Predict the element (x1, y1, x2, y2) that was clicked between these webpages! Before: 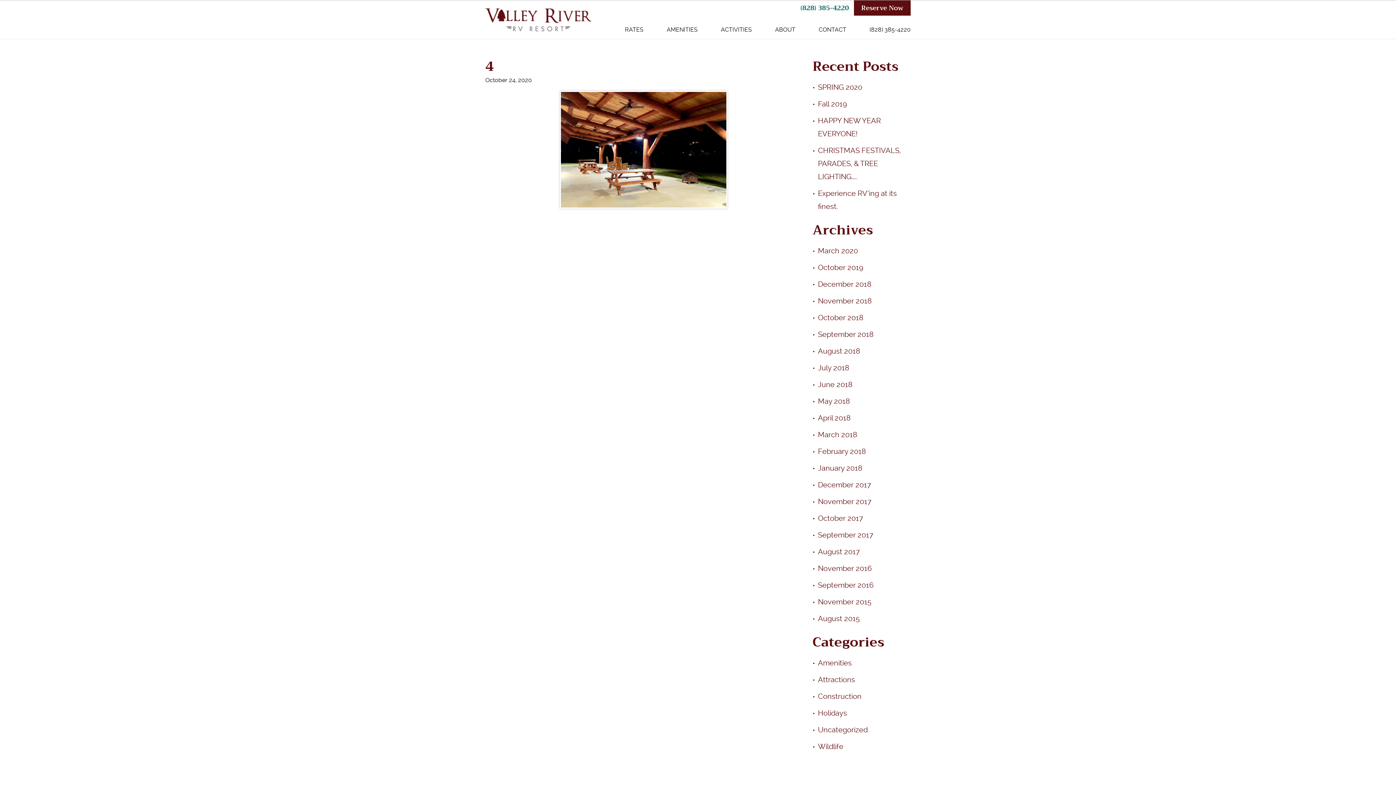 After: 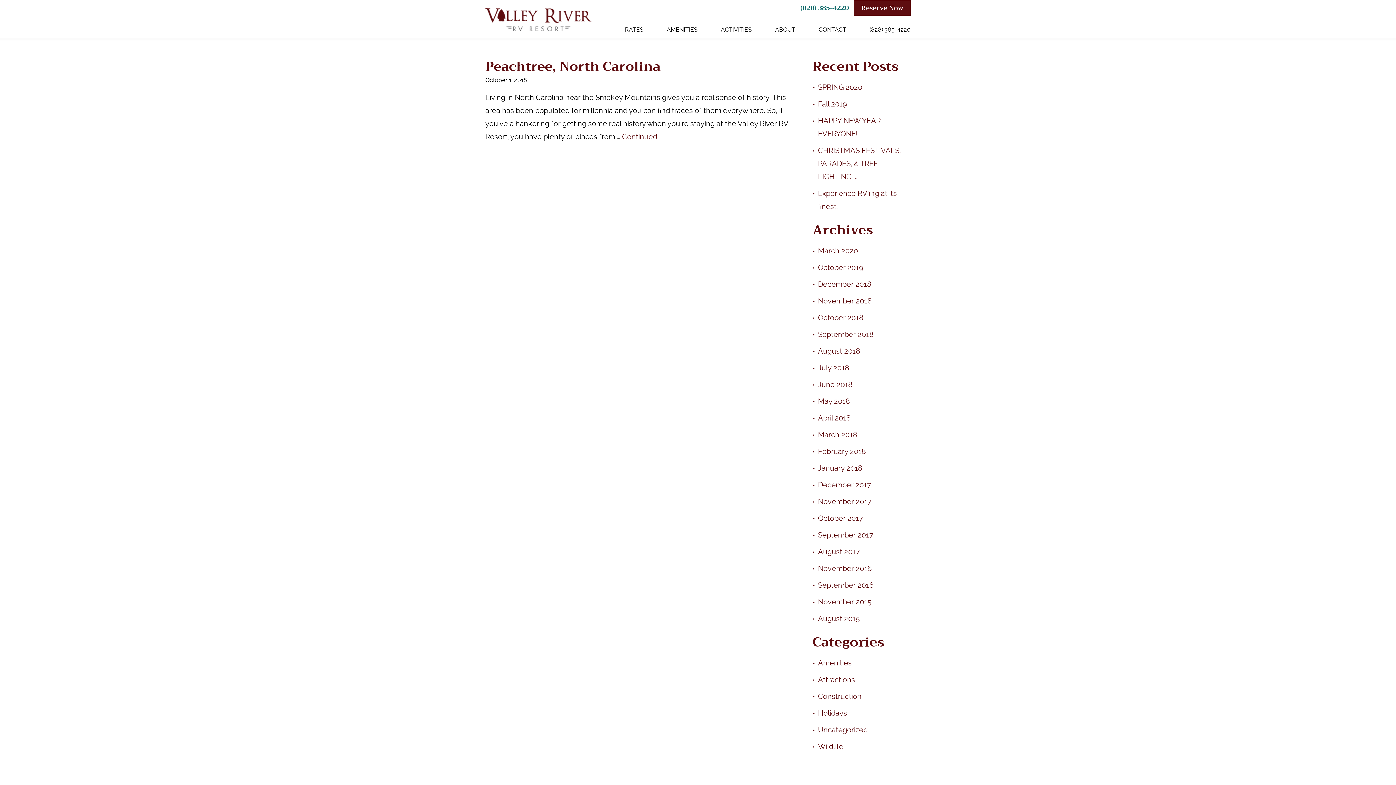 Action: bbox: (818, 313, 863, 322) label: October 2018